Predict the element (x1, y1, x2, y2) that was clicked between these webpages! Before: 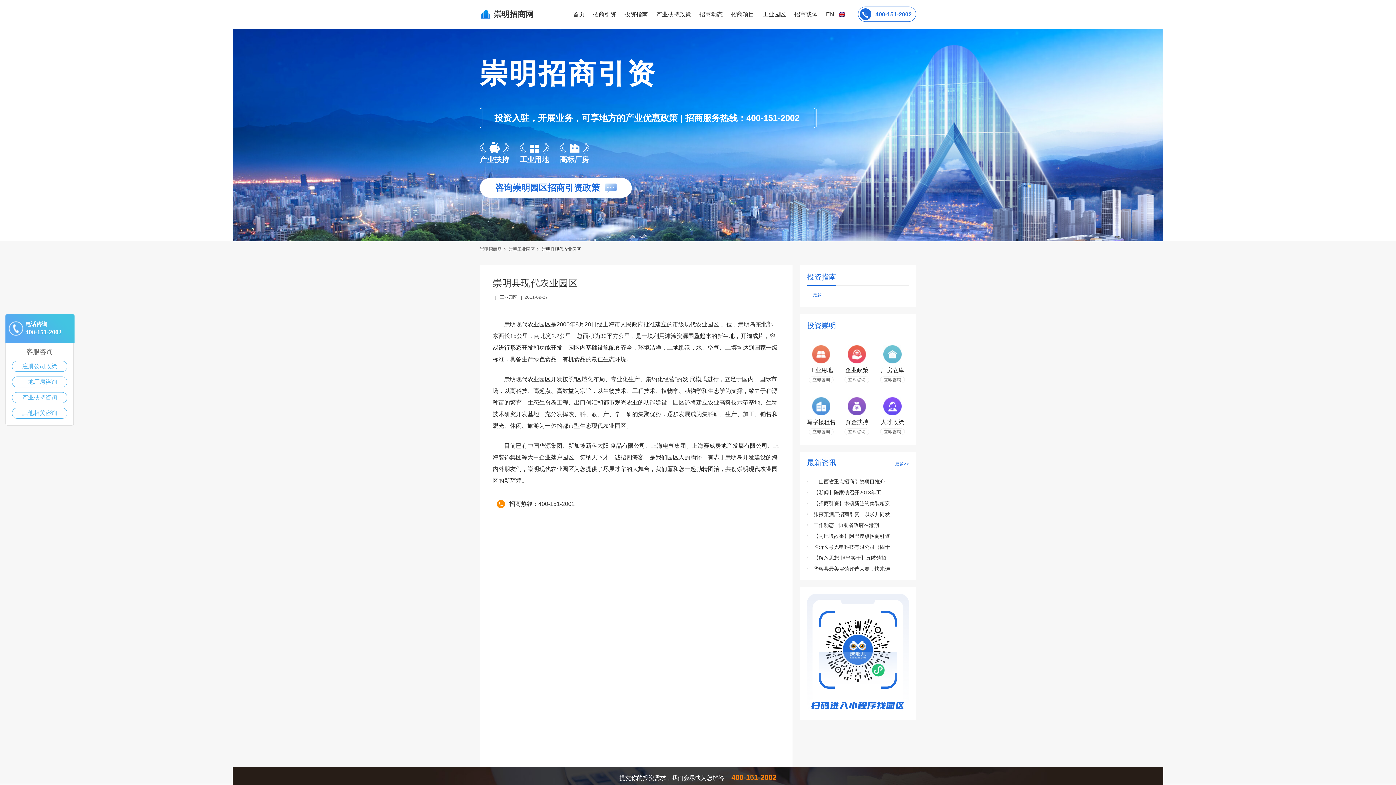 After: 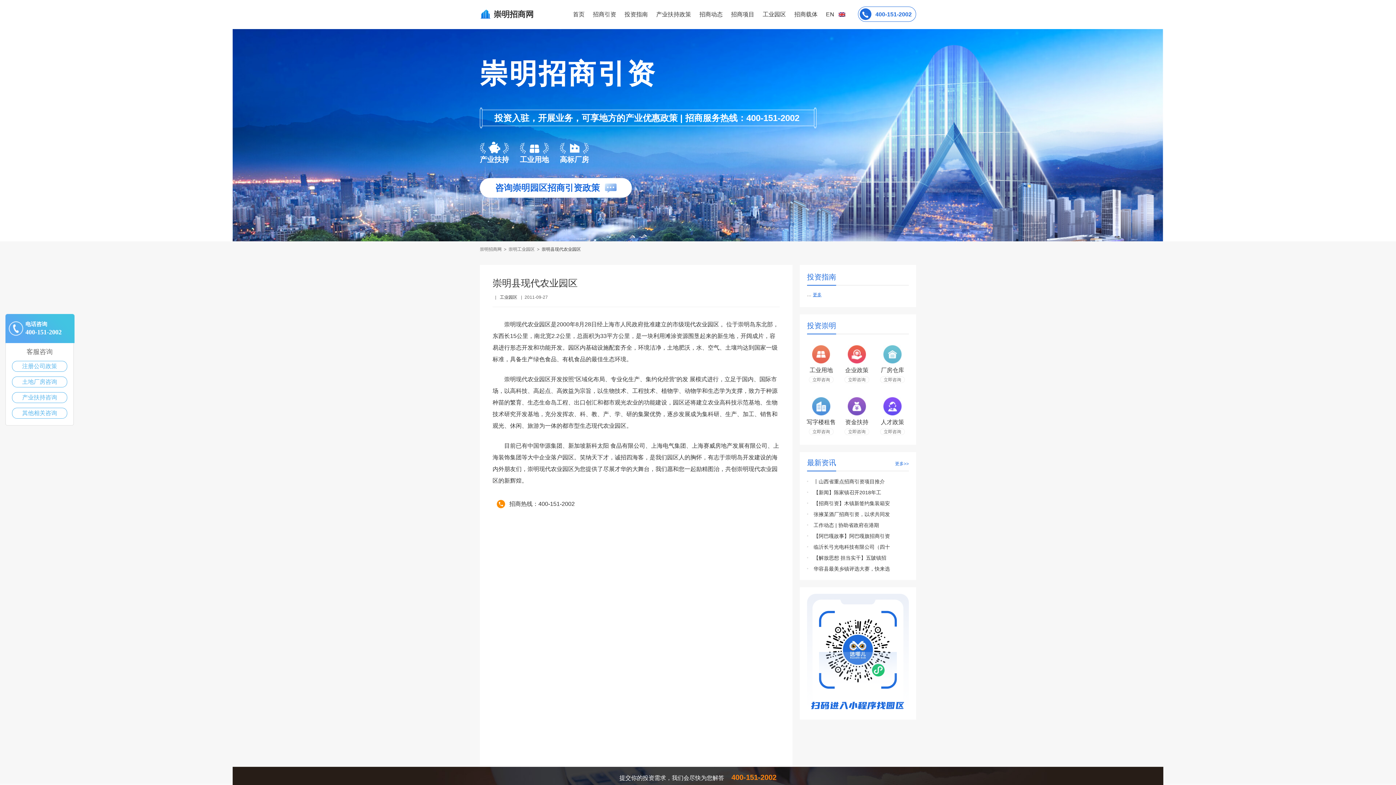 Action: bbox: (813, 292, 821, 297) label: 更多